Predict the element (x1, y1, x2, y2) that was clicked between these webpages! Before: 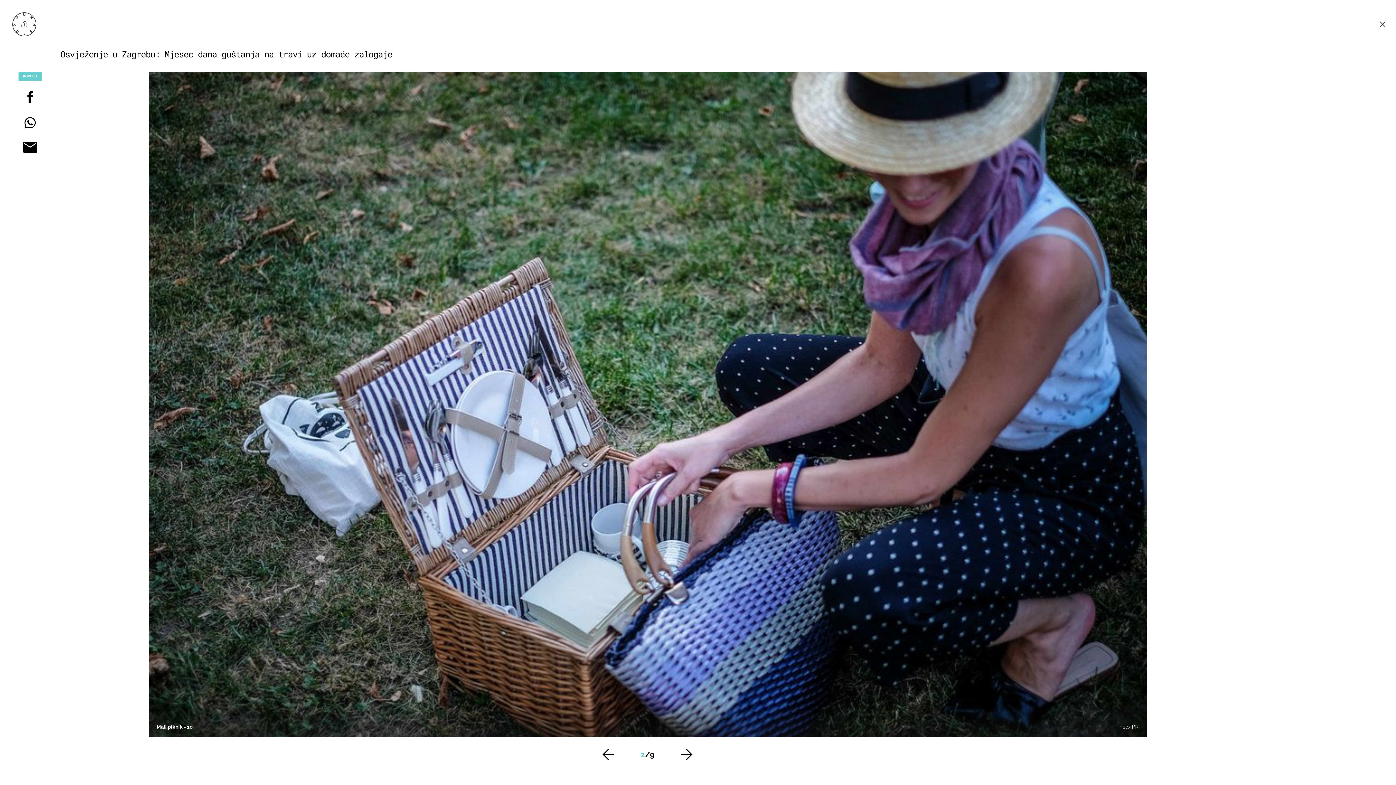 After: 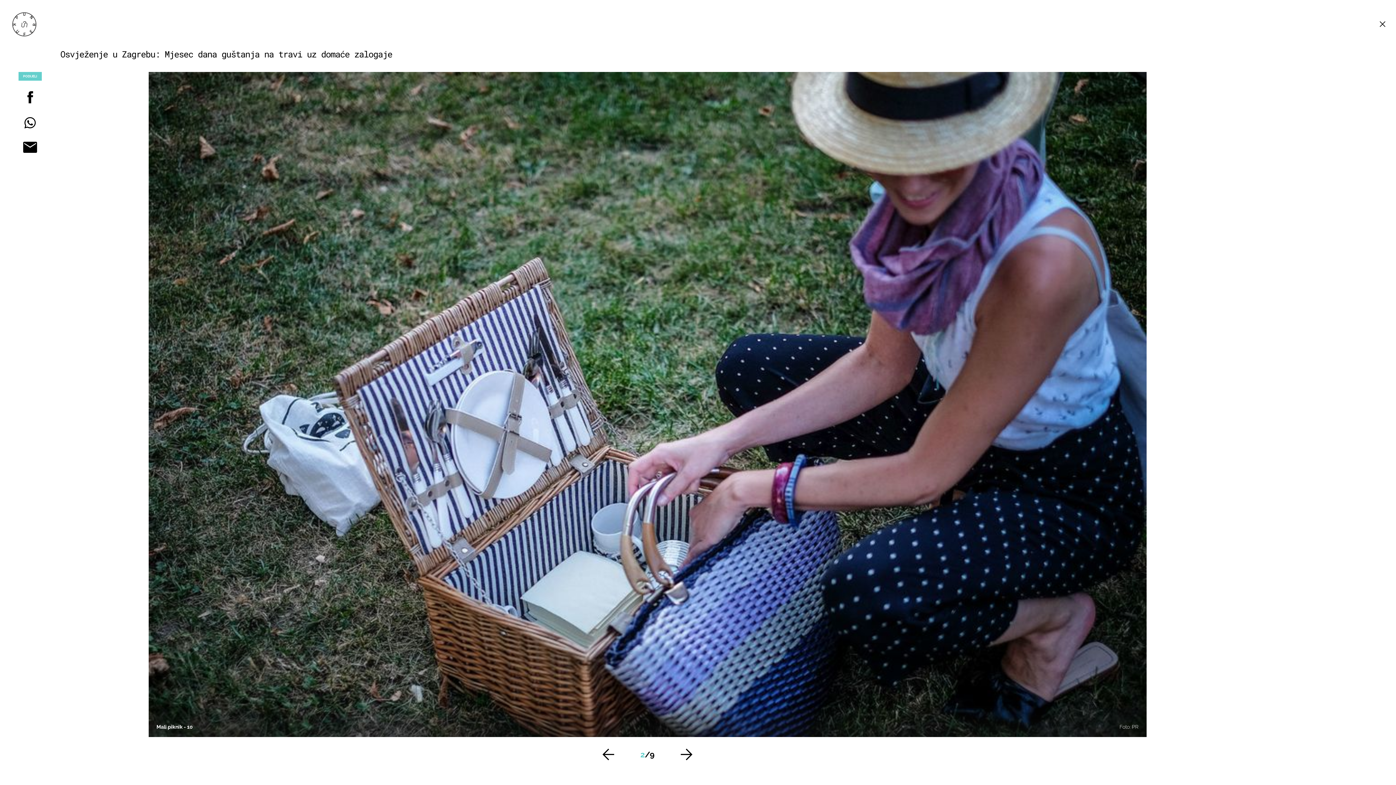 Action: bbox: (0, 88, 60, 106)